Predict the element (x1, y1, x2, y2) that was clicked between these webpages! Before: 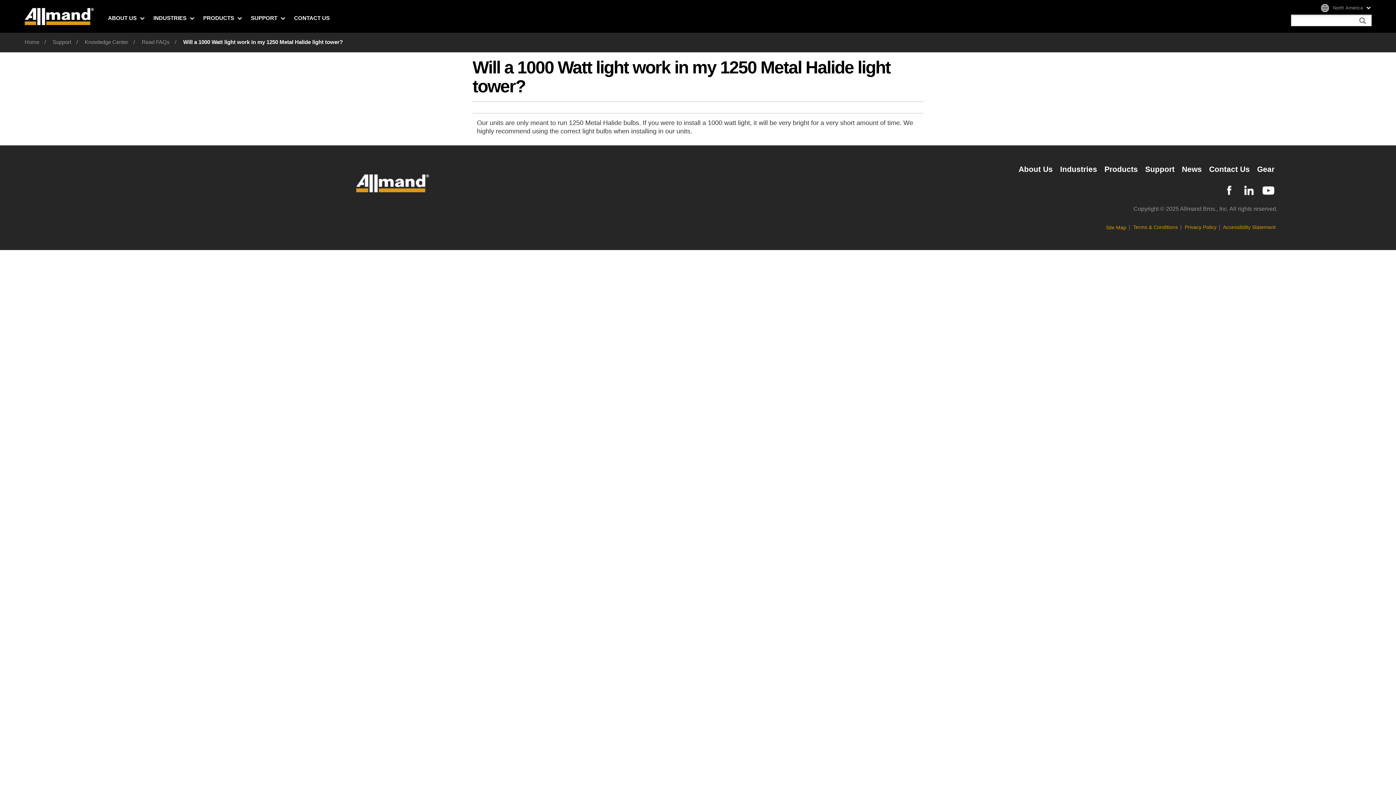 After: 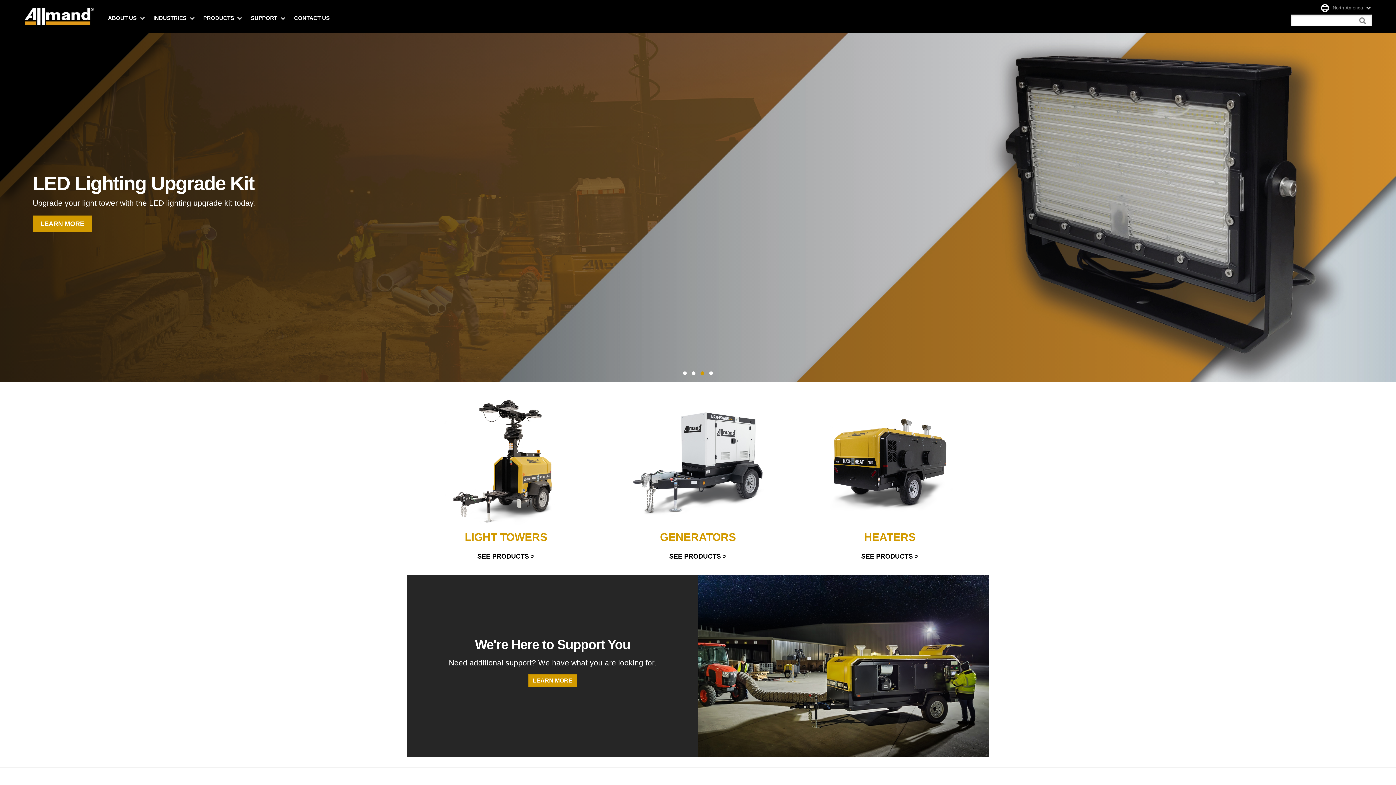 Action: label: Home bbox: (24, 38, 39, 45)